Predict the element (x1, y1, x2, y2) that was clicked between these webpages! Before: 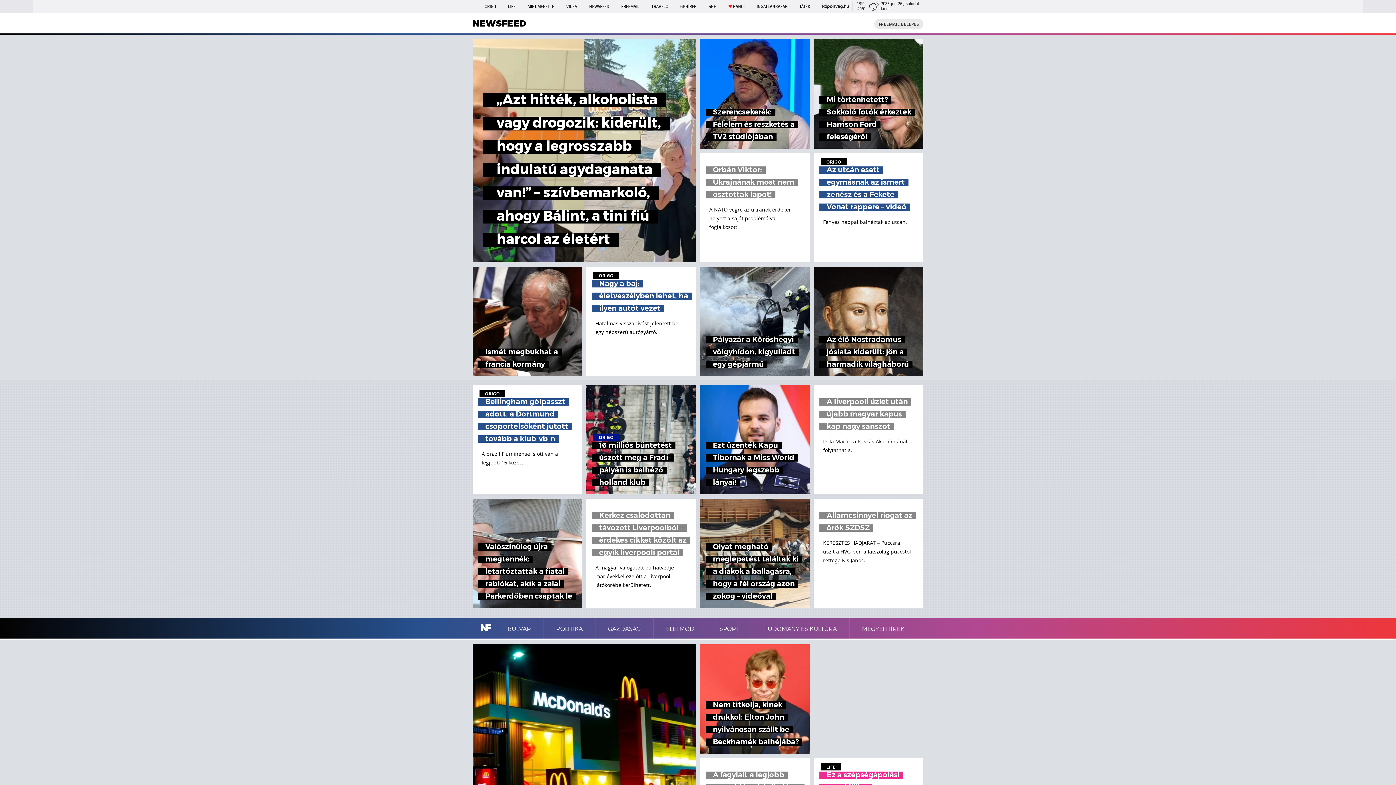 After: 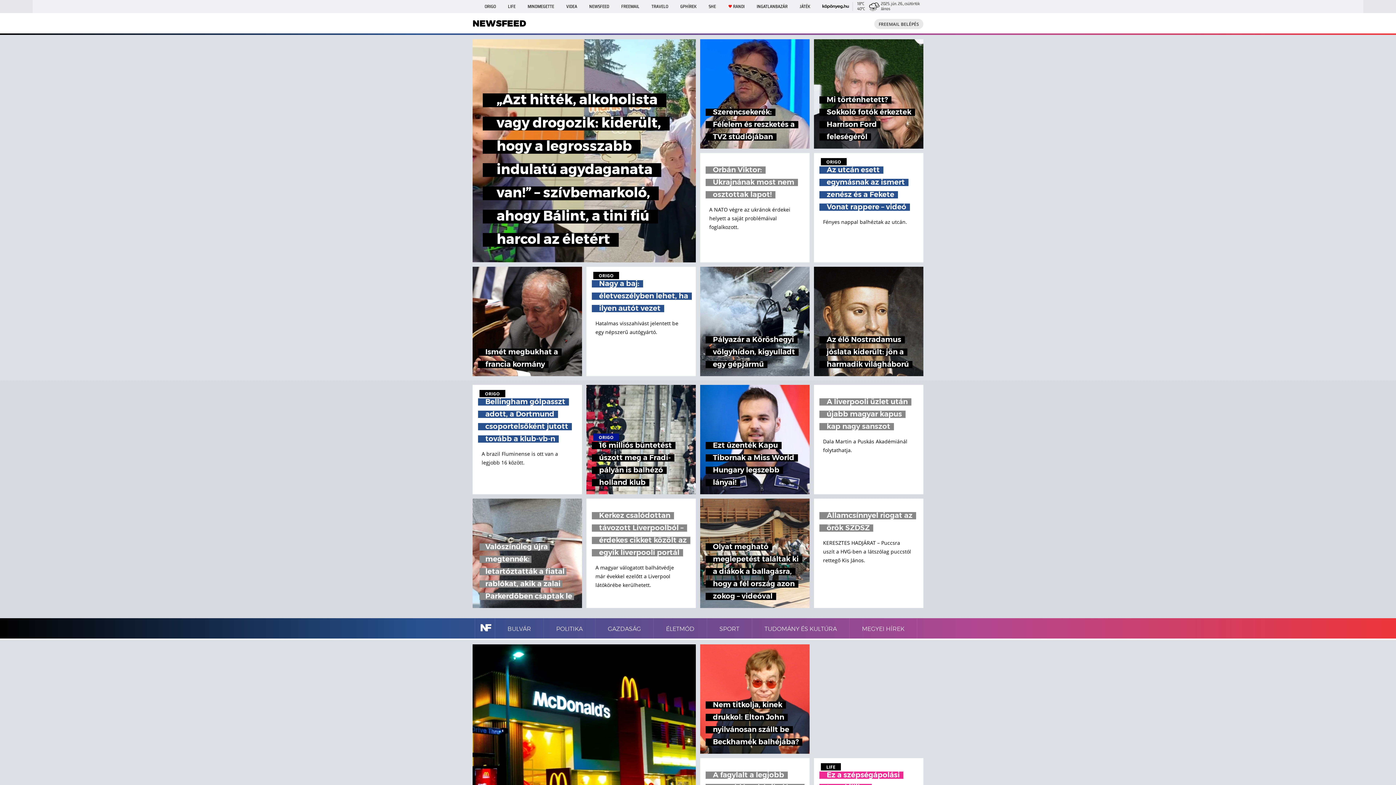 Action: label: Valószínűleg újra megtennék: letartóztatták a fiatal rablókat, akik a zalai Parkerdőben csaptak le bbox: (472, 498, 582, 608)